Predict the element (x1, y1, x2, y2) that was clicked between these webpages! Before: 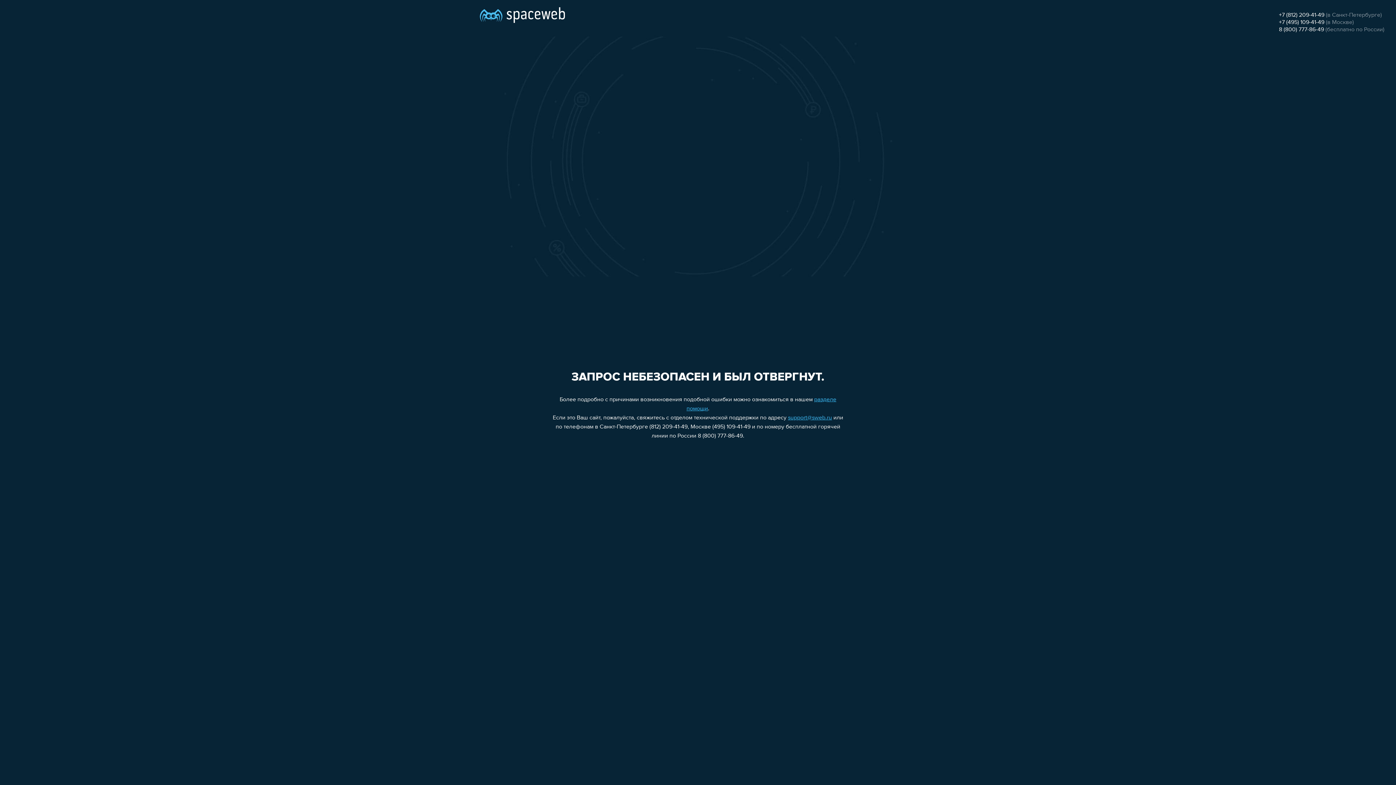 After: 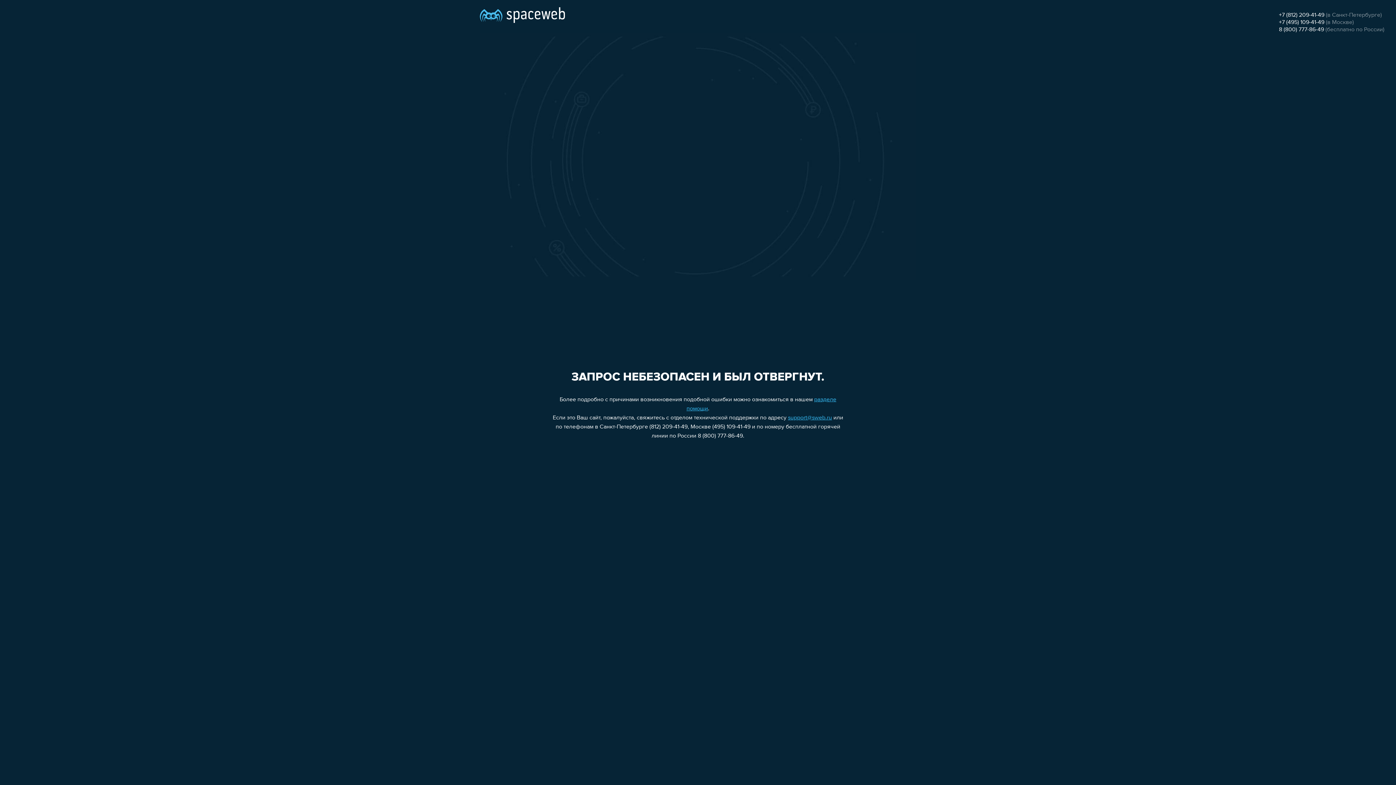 Action: bbox: (1279, 12, 1324, 18) label: +7 (812) 209-41-49